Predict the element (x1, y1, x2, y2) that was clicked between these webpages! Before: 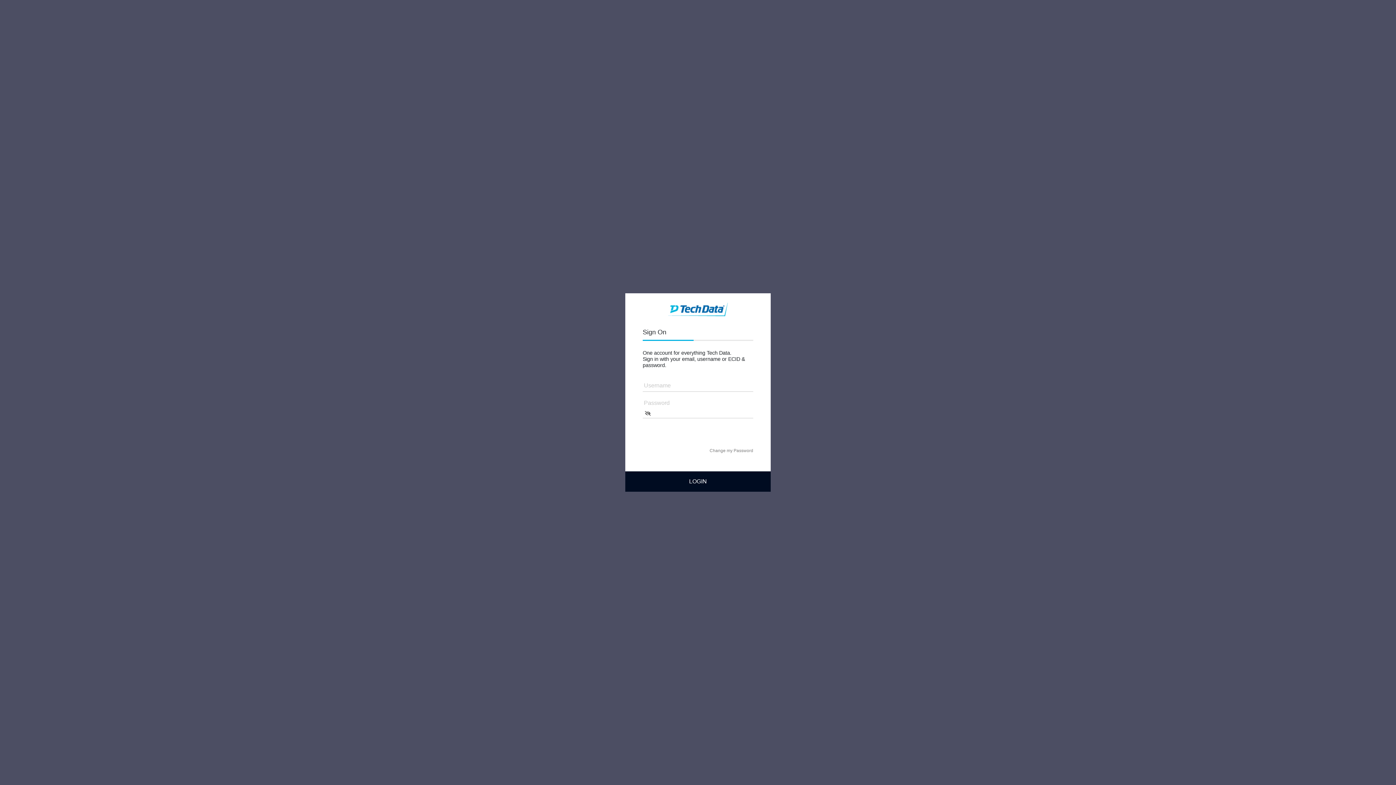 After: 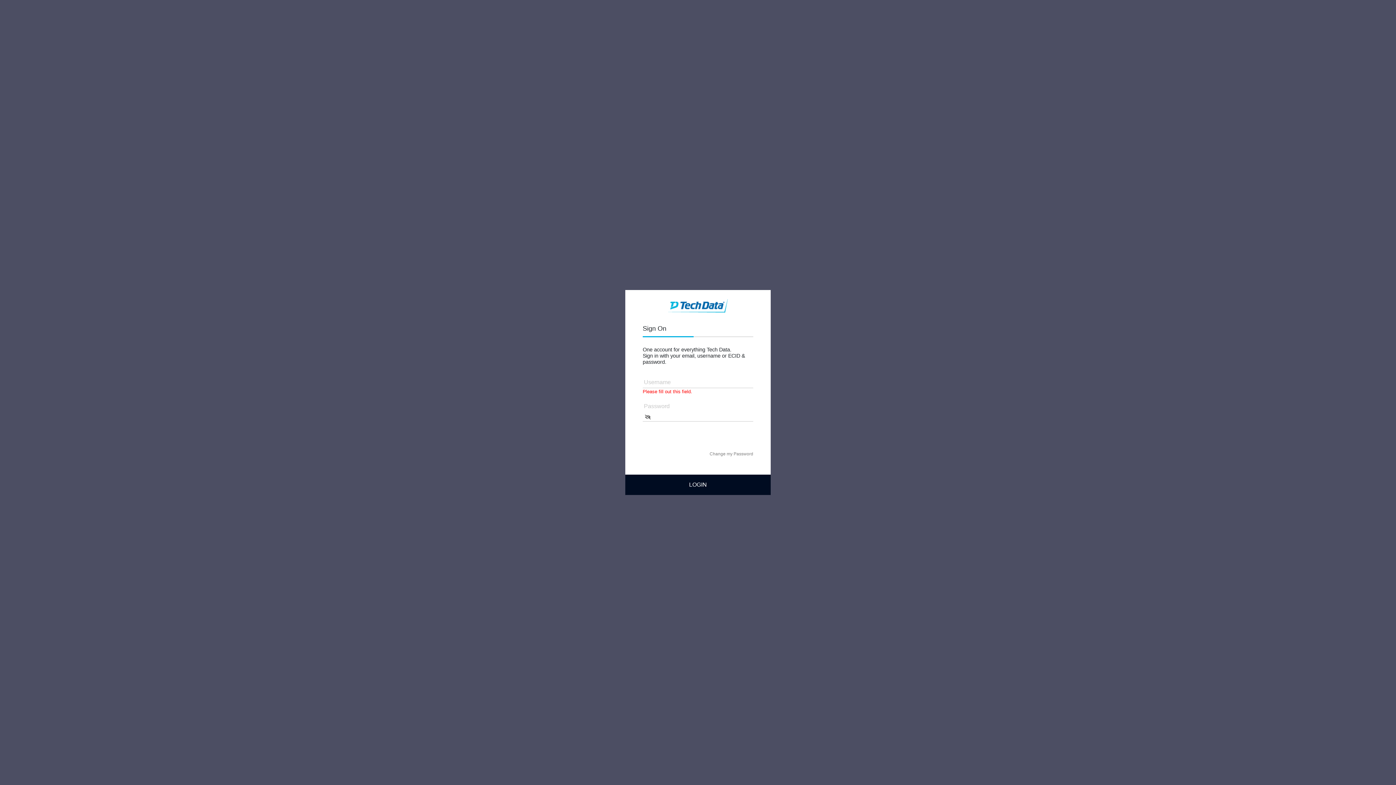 Action: label: LOGIN bbox: (625, 471, 770, 491)